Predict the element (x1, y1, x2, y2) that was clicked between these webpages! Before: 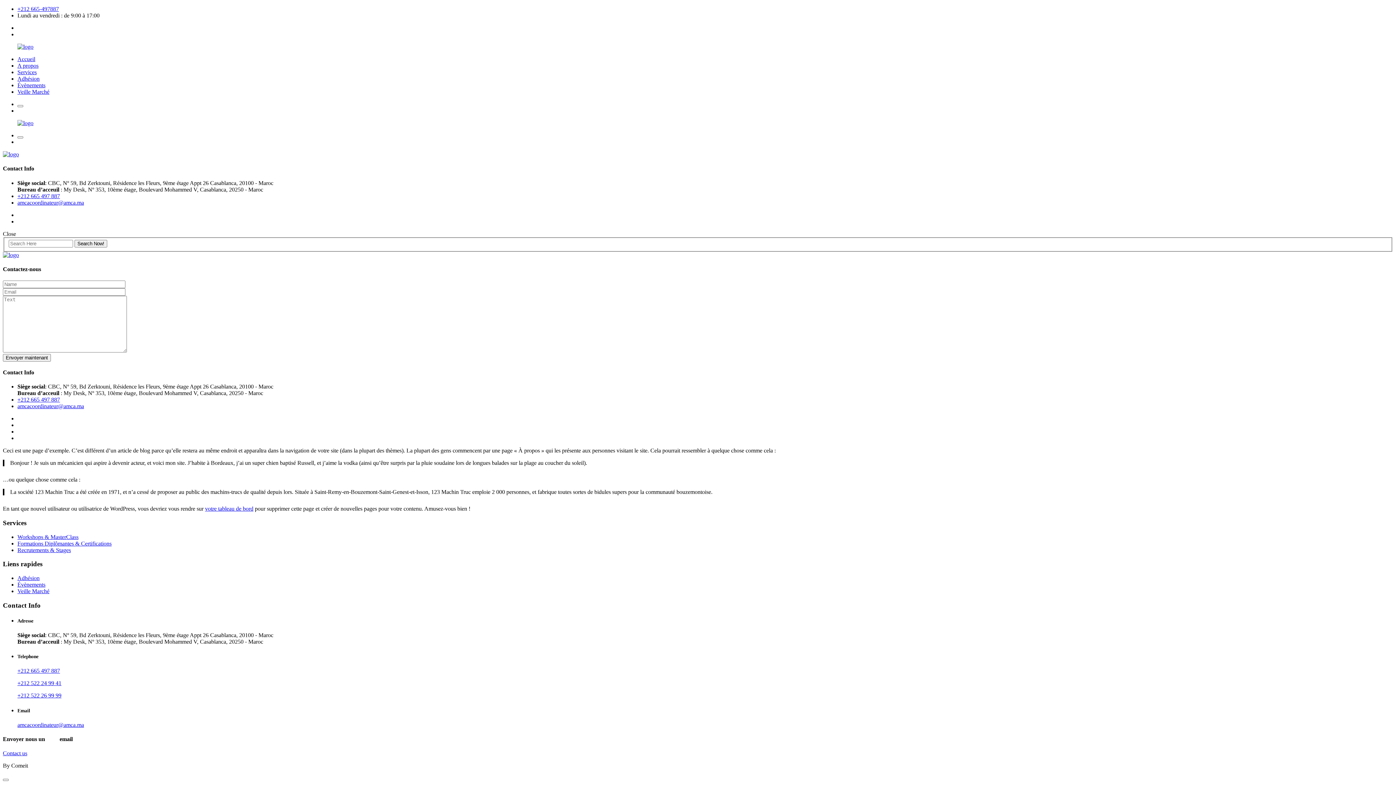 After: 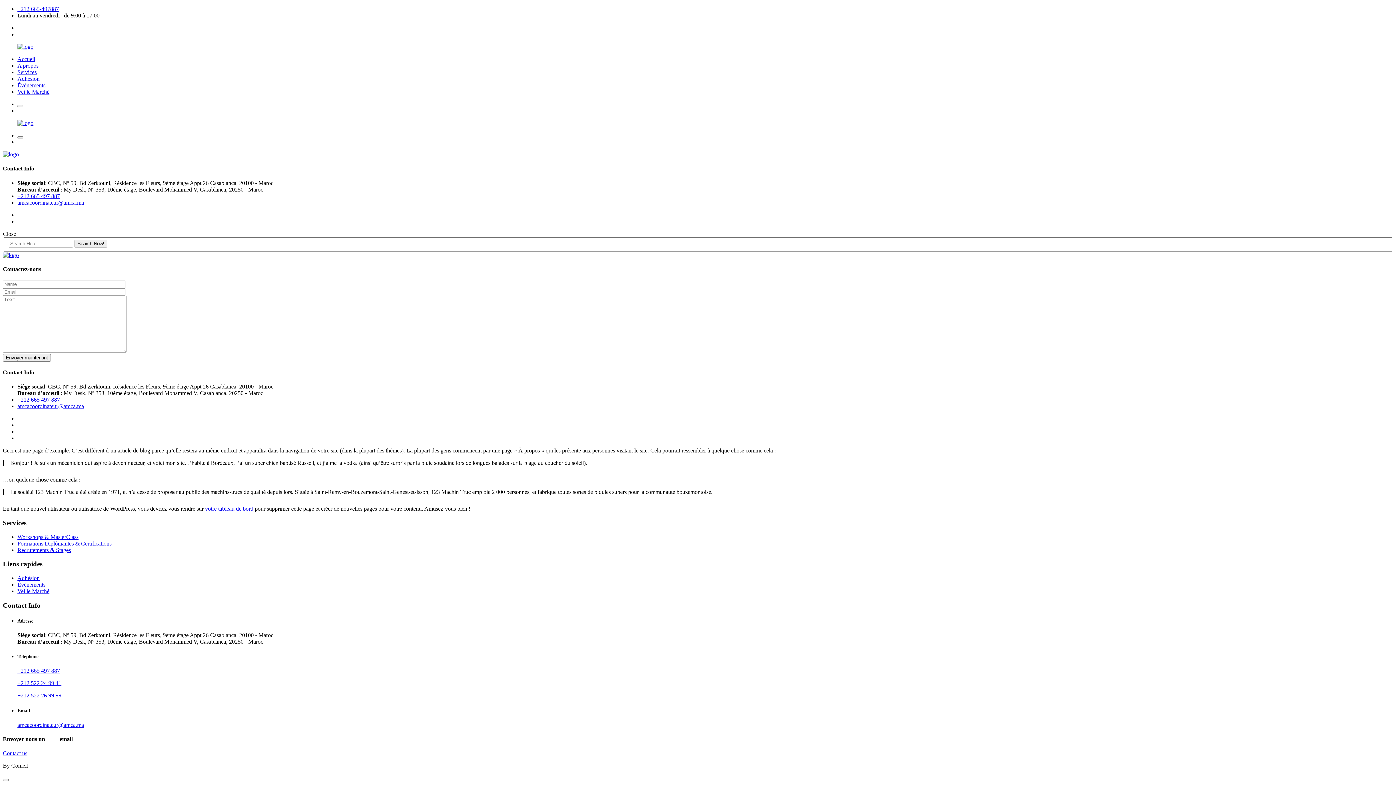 Action: label: +212 665 497 887 bbox: (17, 396, 60, 402)